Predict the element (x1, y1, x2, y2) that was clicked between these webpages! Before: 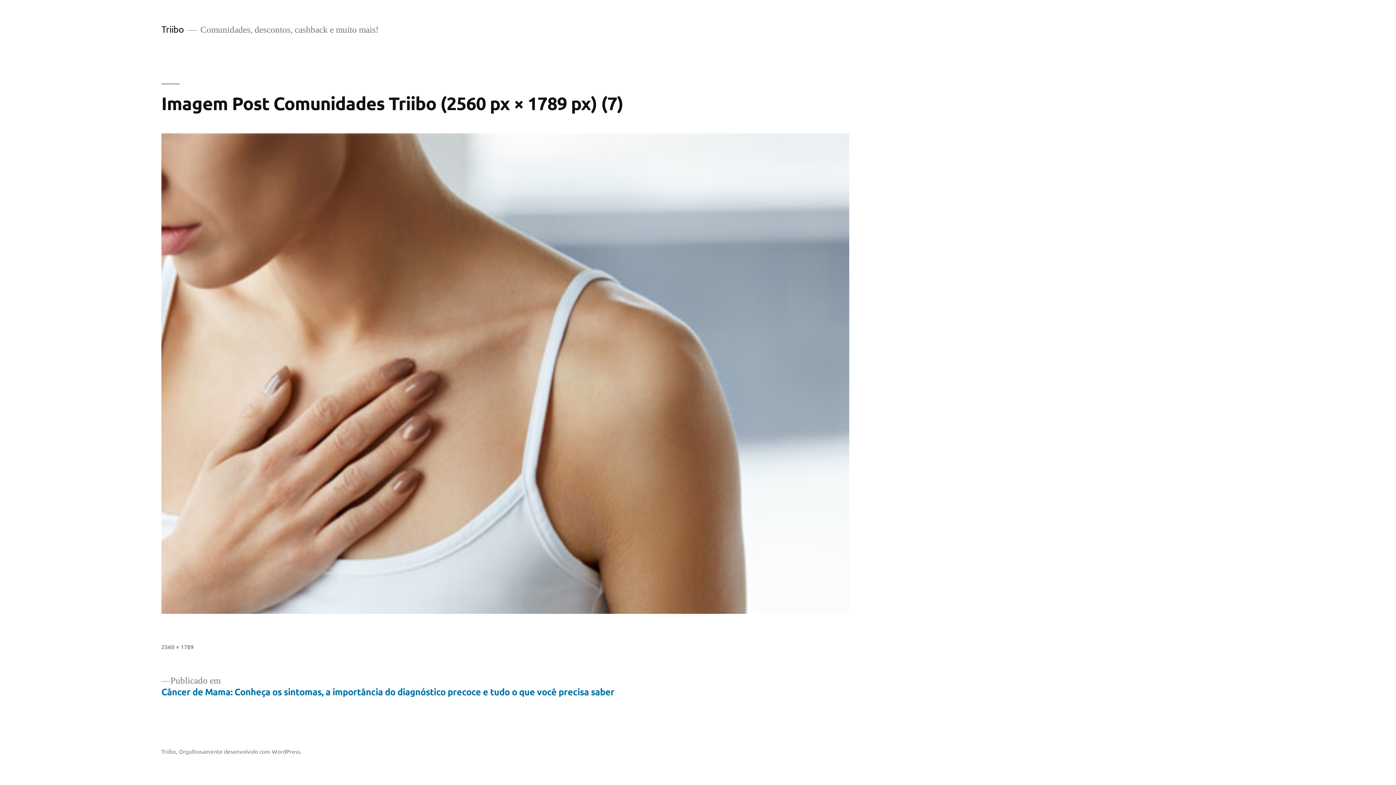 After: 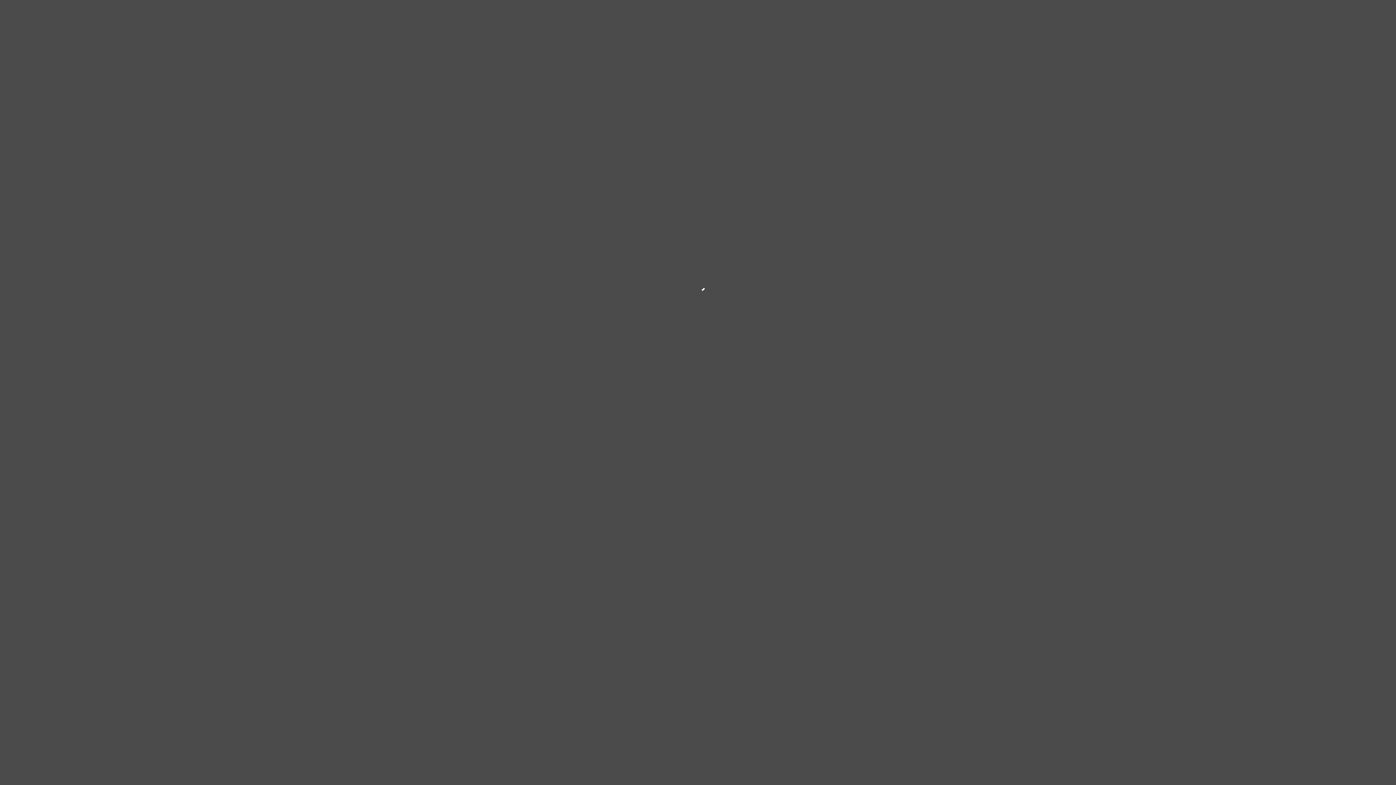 Action: bbox: (161, 748, 176, 755) label: Triibo